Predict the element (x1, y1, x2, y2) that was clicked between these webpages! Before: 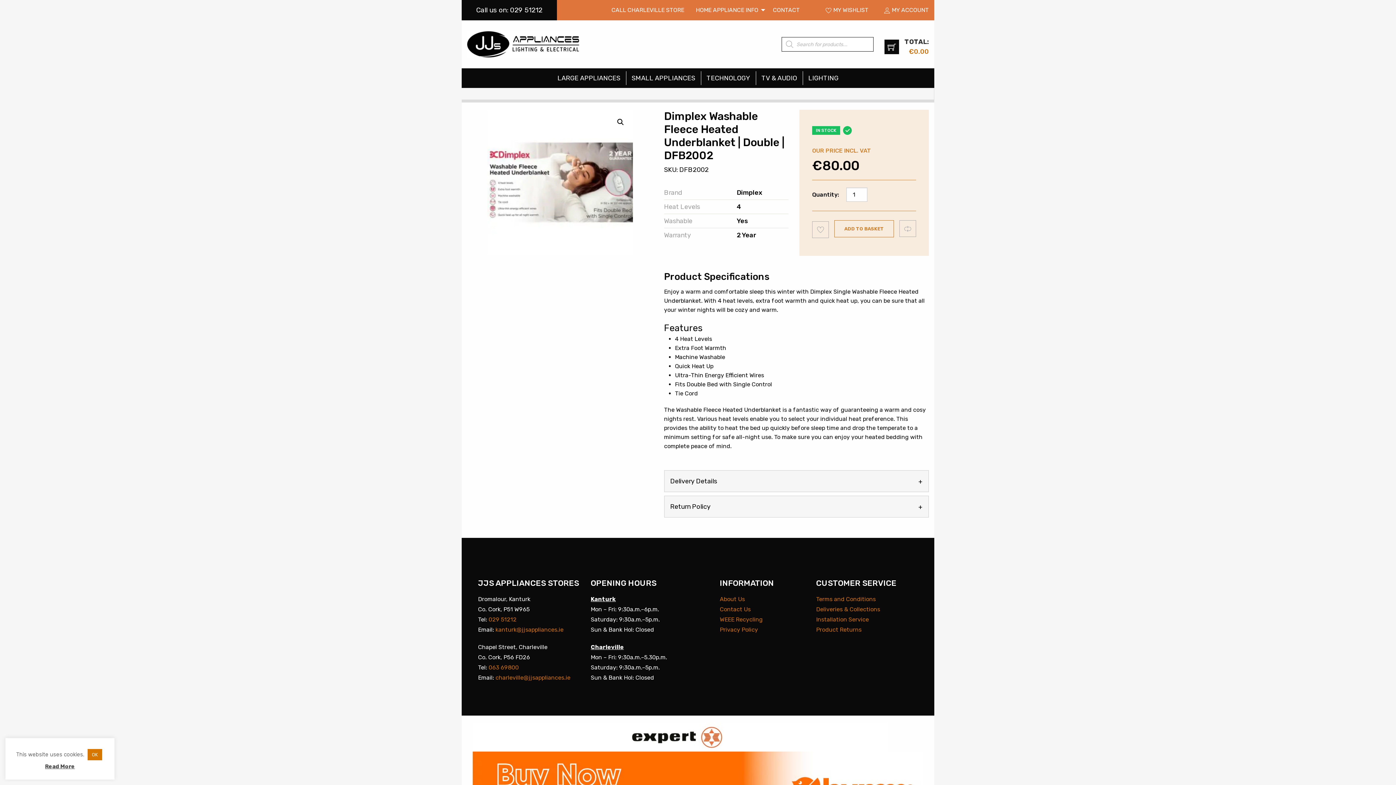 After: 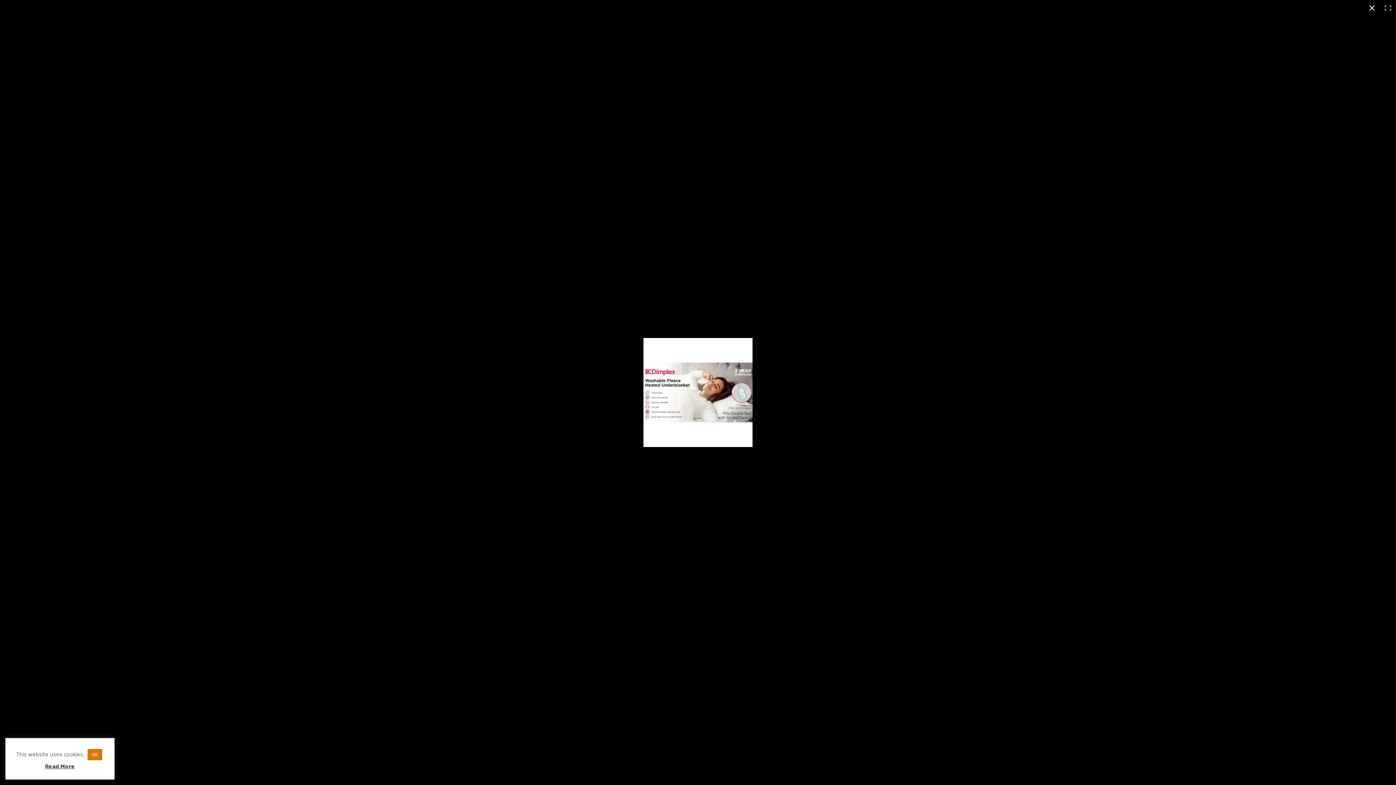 Action: label: View full-screen image gallery bbox: (614, 115, 627, 128)